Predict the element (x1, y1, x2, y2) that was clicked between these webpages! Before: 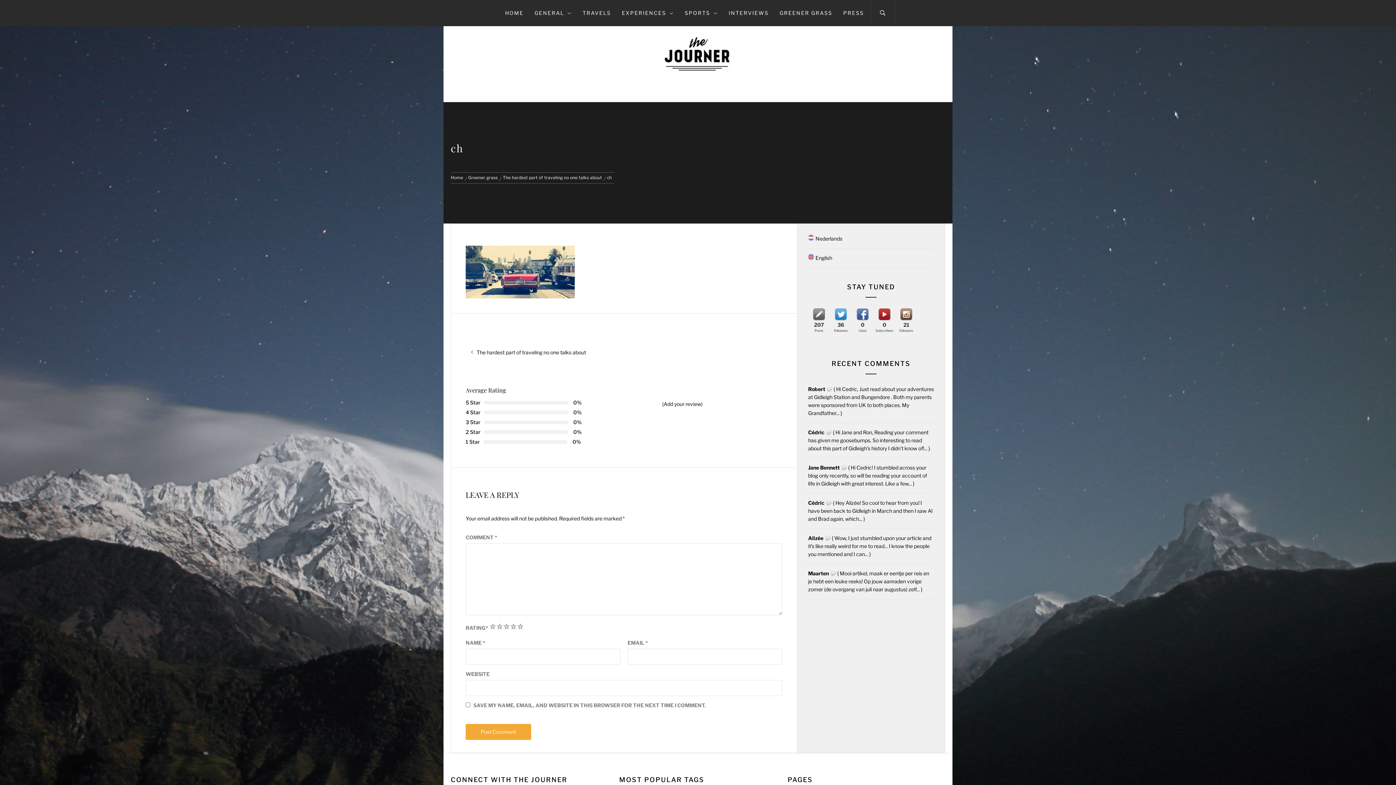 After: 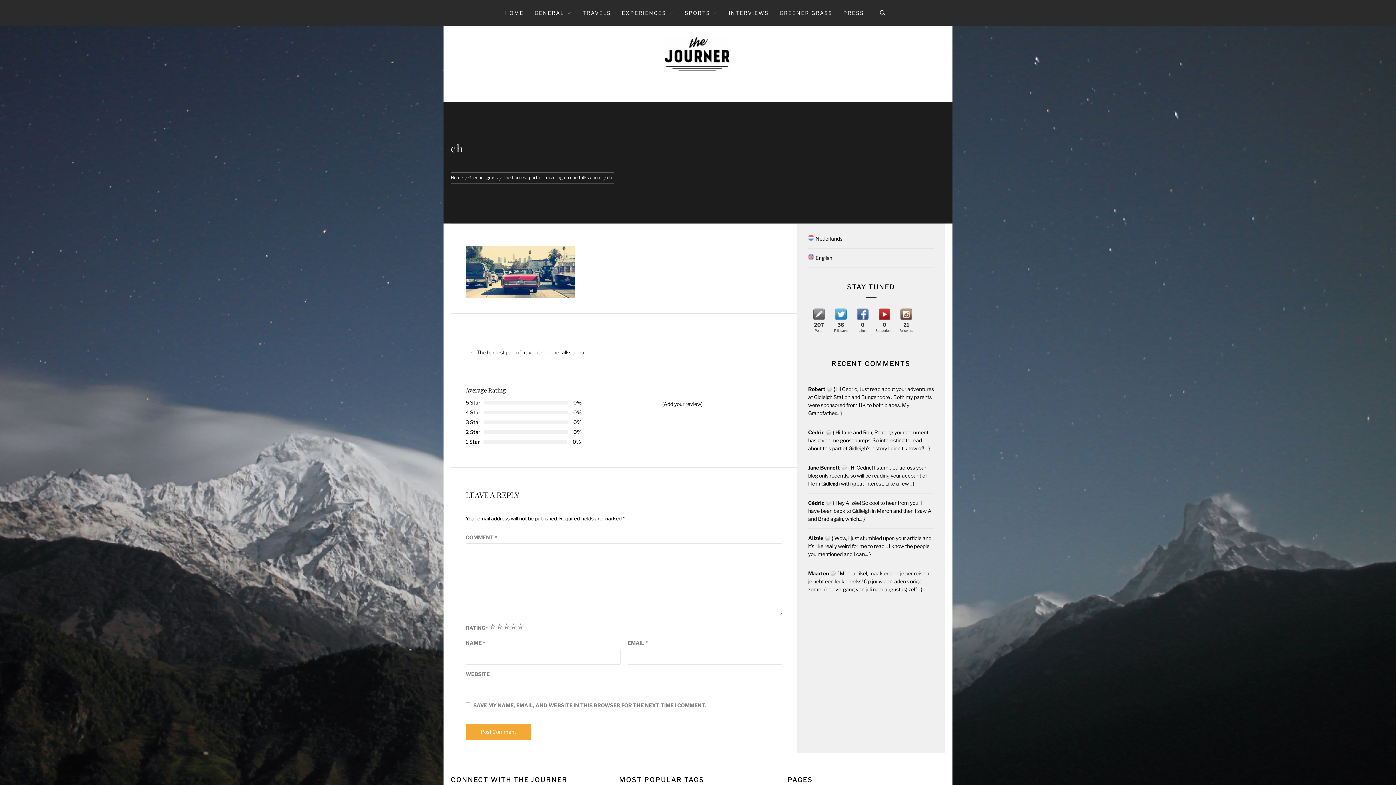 Action: bbox: (808, 464, 840, 470) label: Jane Bennett